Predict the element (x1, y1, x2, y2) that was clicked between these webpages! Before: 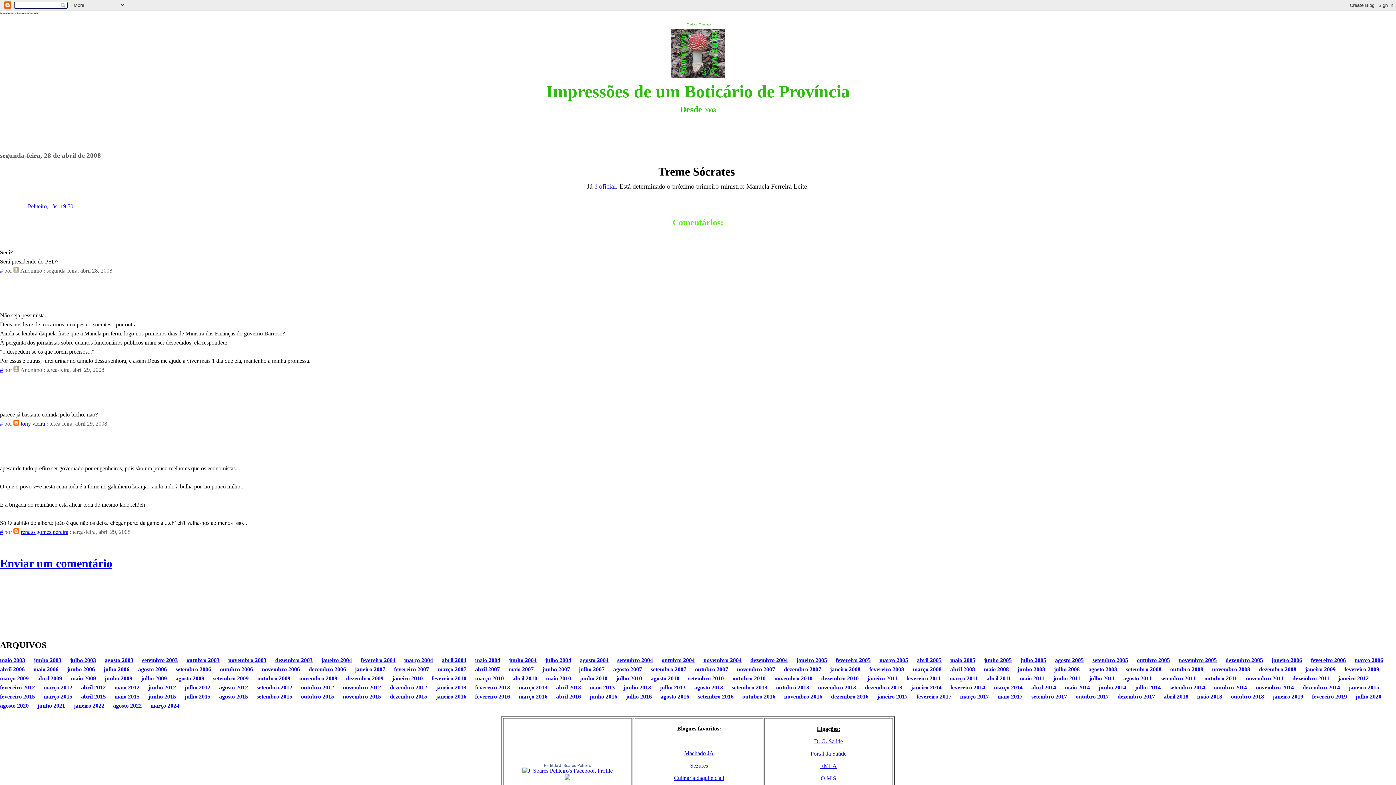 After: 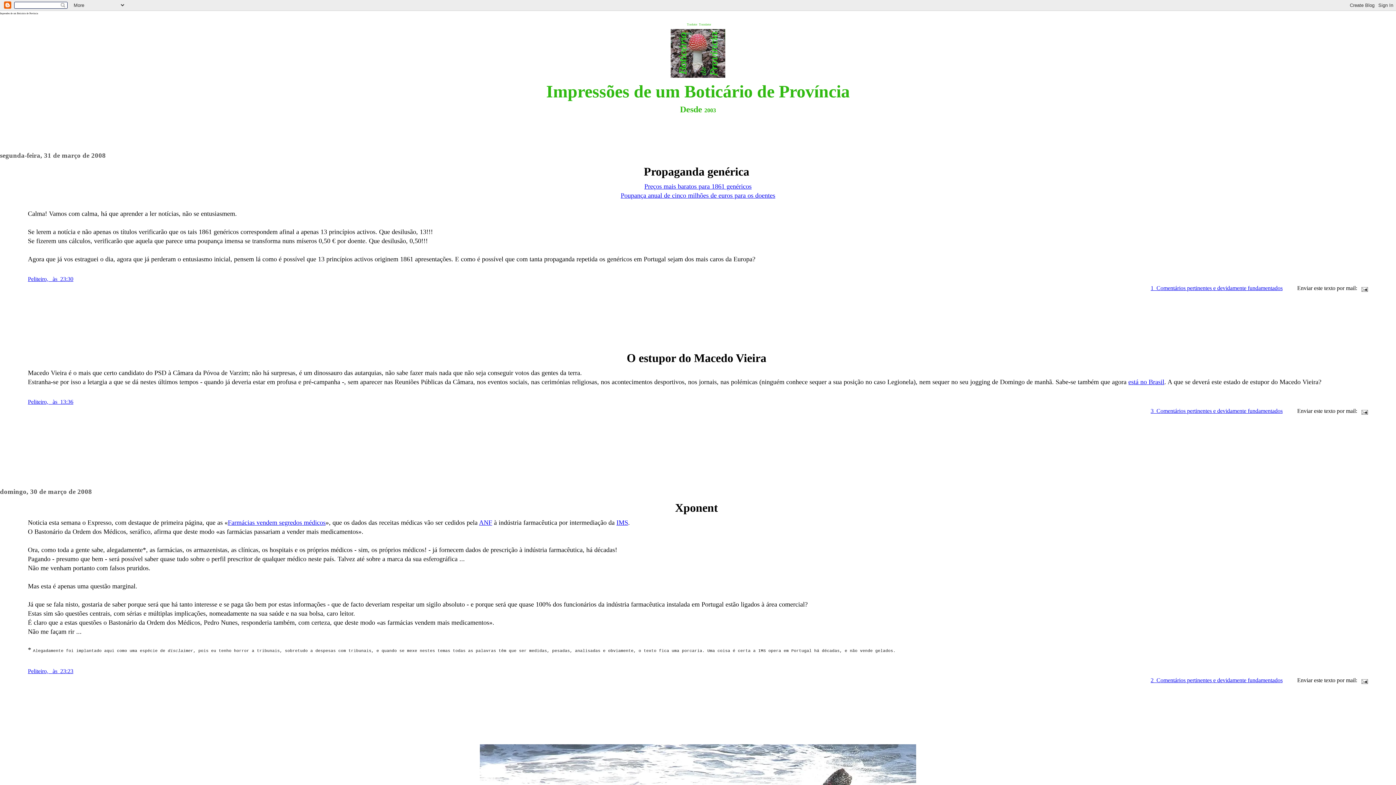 Action: label: março 2008 bbox: (913, 666, 941, 672)